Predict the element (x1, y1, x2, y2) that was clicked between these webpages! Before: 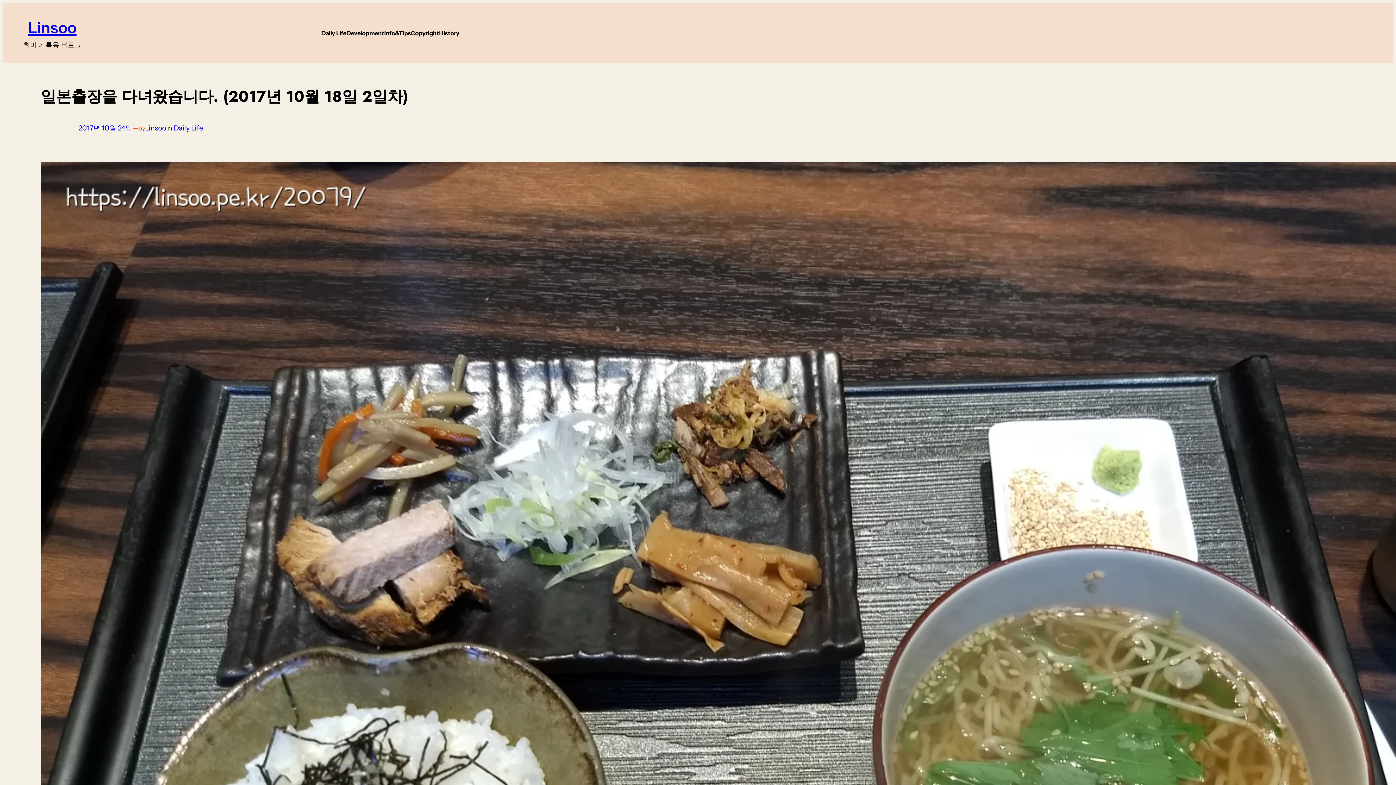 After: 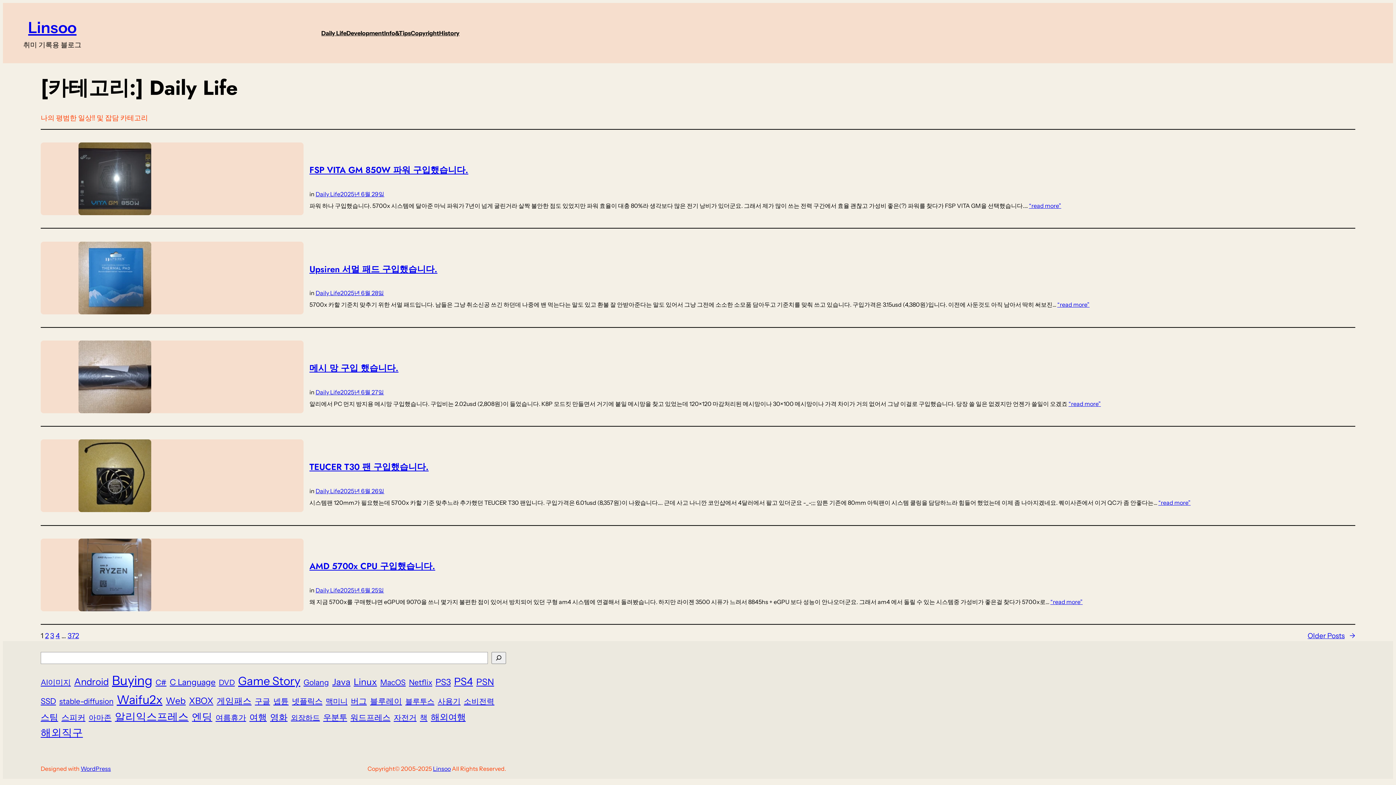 Action: label: Daily Life bbox: (321, 28, 346, 37)